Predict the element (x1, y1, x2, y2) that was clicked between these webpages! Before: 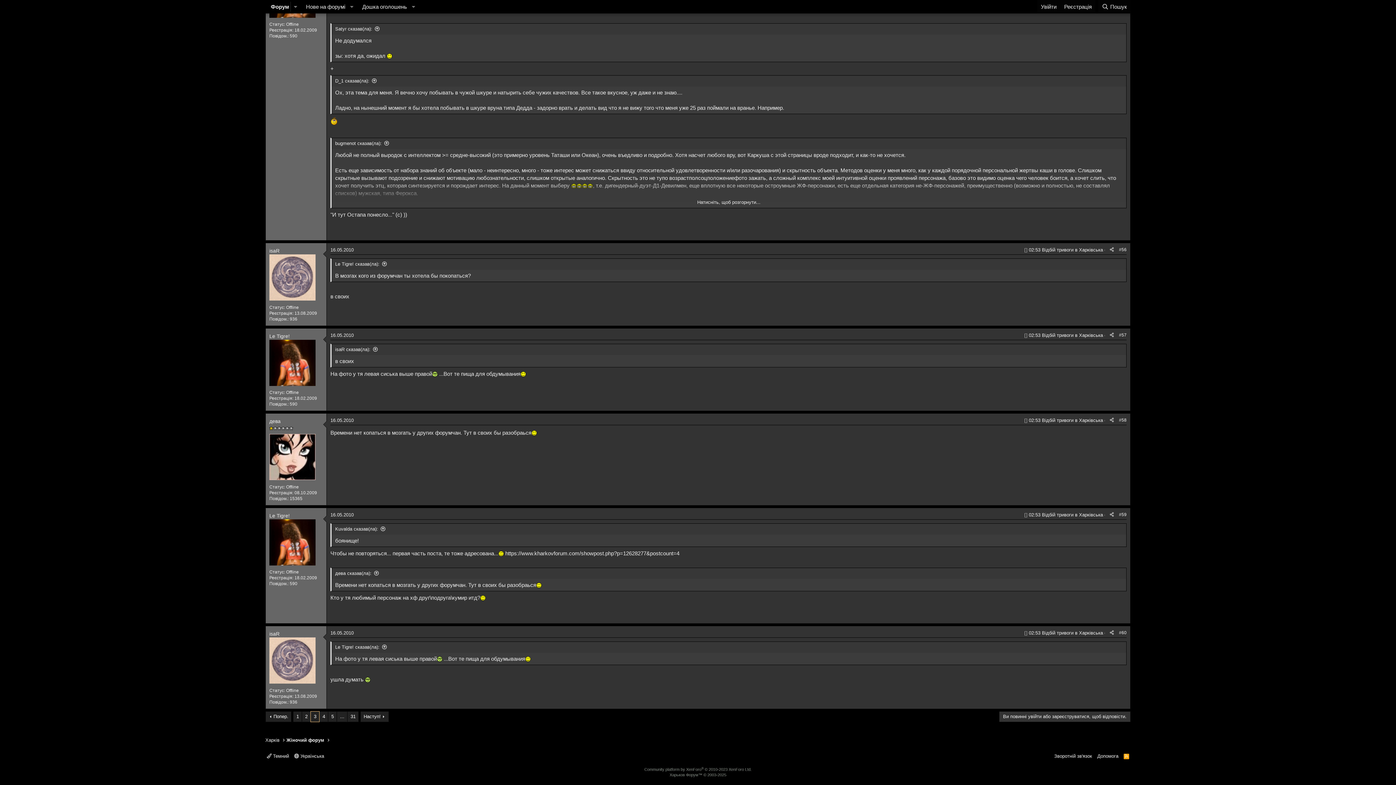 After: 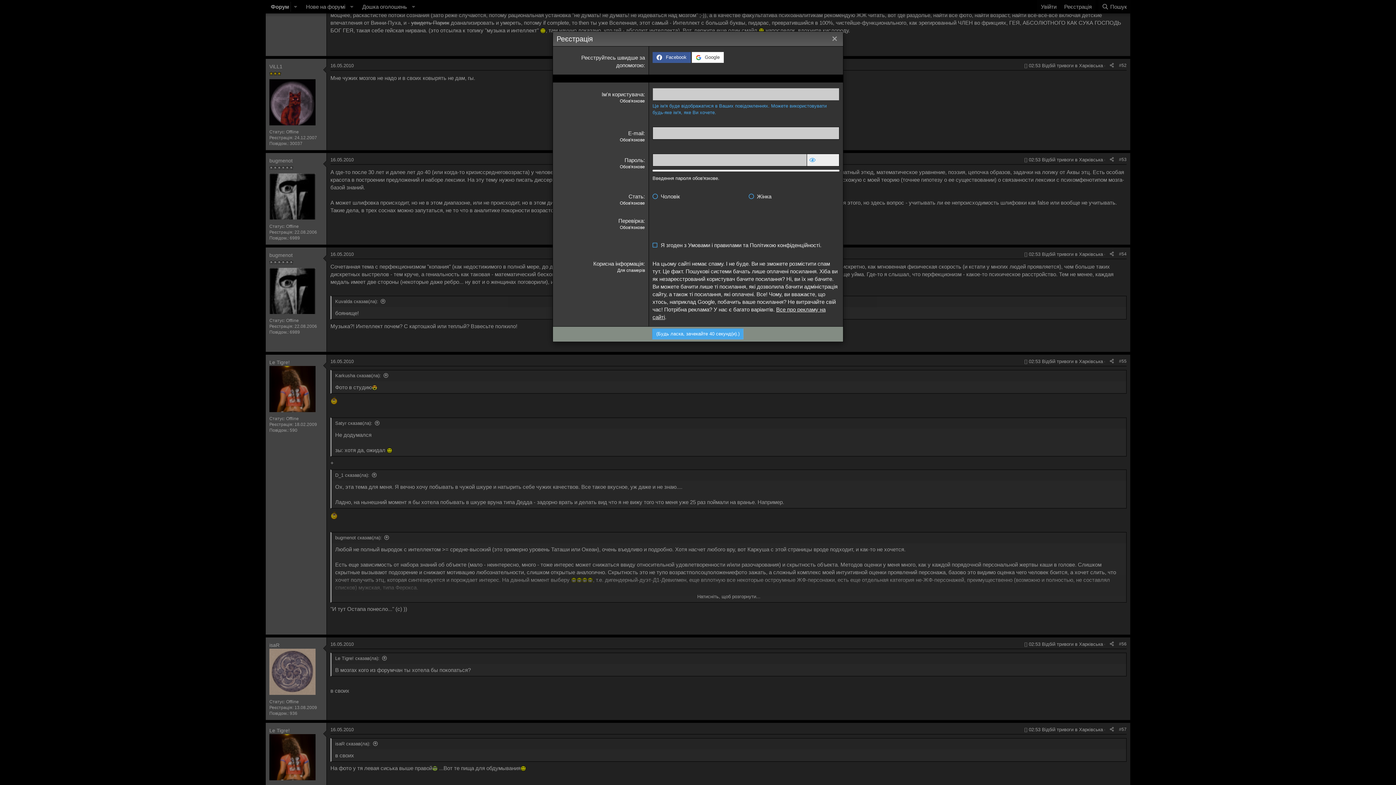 Action: bbox: (1060, 0, 1095, 13) label: Реєстрація